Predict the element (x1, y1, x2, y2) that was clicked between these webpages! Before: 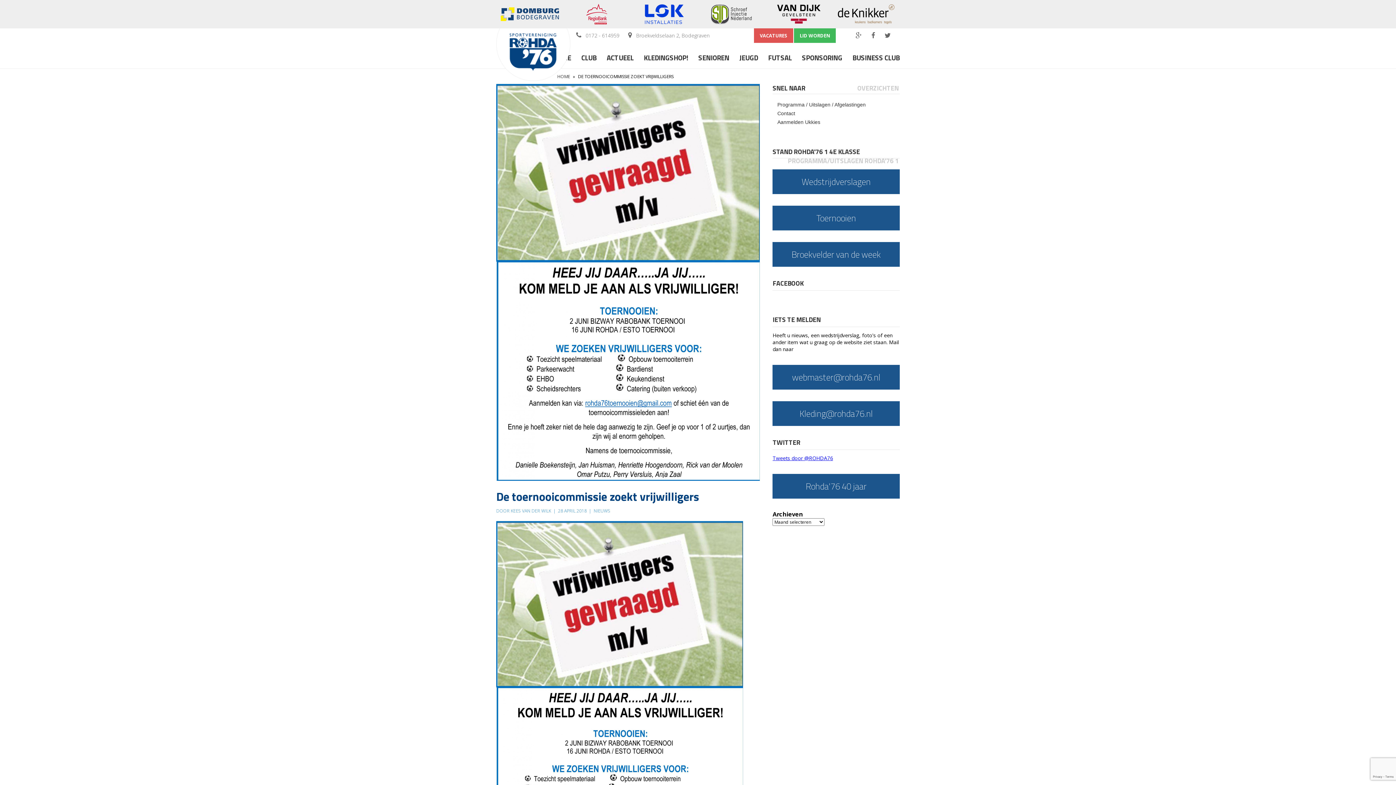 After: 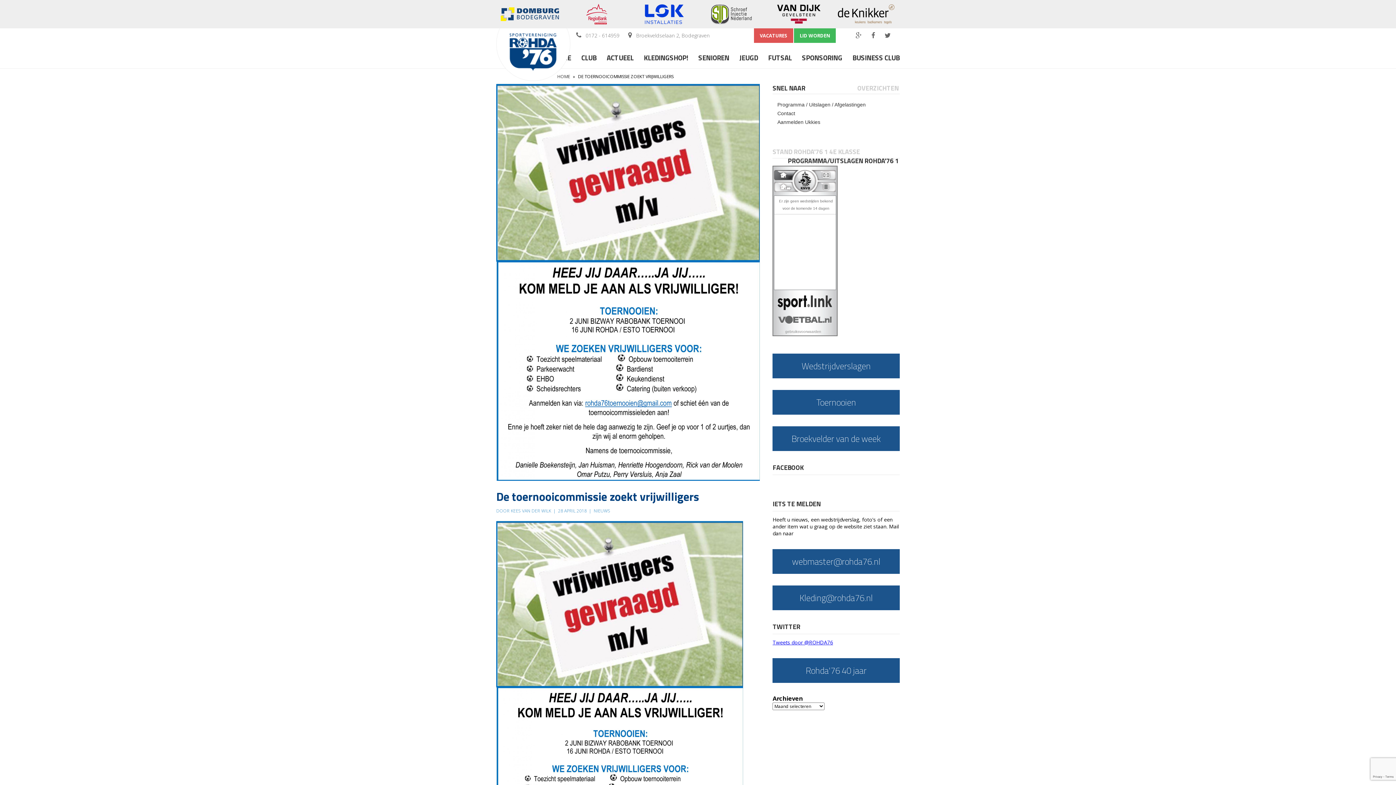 Action: bbox: (788, 155, 900, 165) label: PROGRAMMA/UITSLAGEN ROHDA'76 1